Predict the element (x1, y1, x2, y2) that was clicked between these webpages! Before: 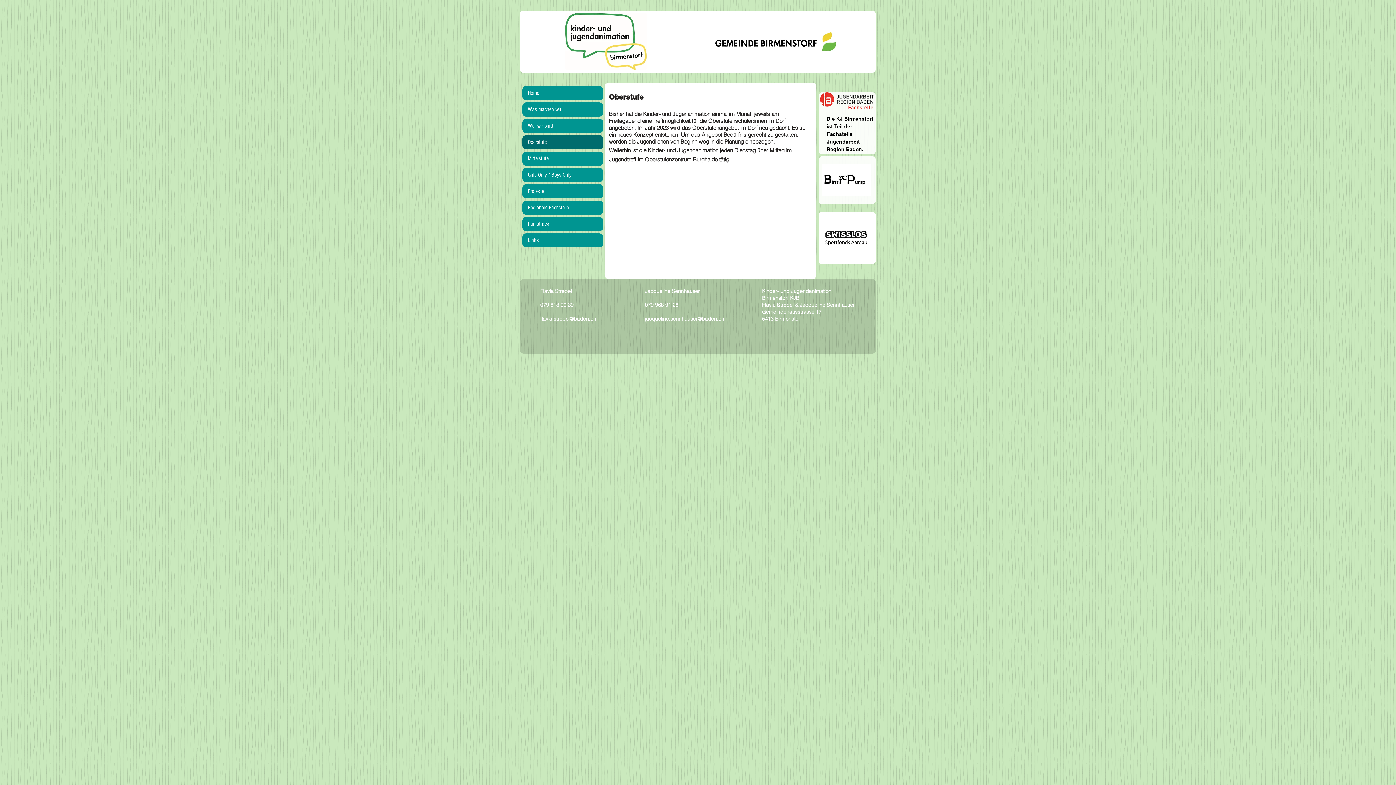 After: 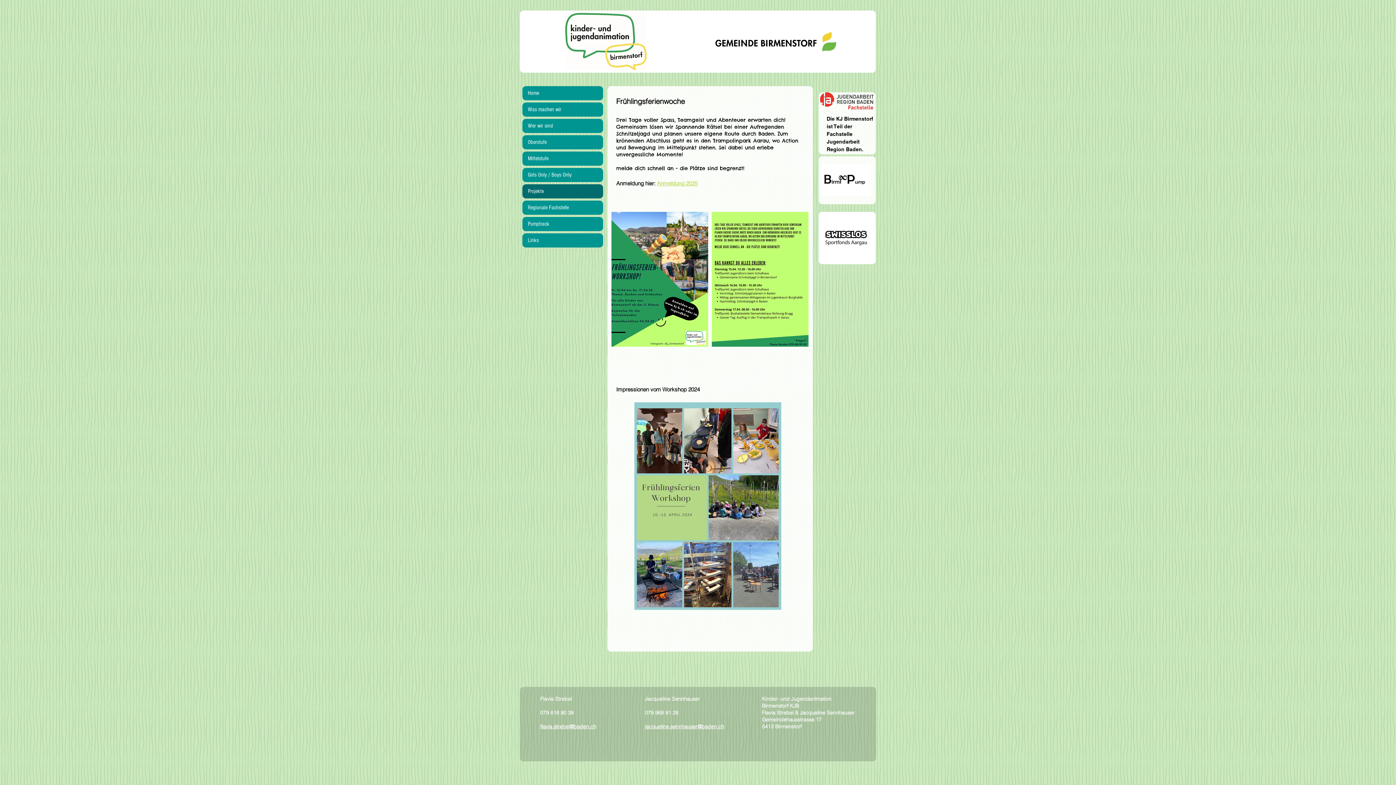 Action: bbox: (522, 184, 603, 198) label: Projekte